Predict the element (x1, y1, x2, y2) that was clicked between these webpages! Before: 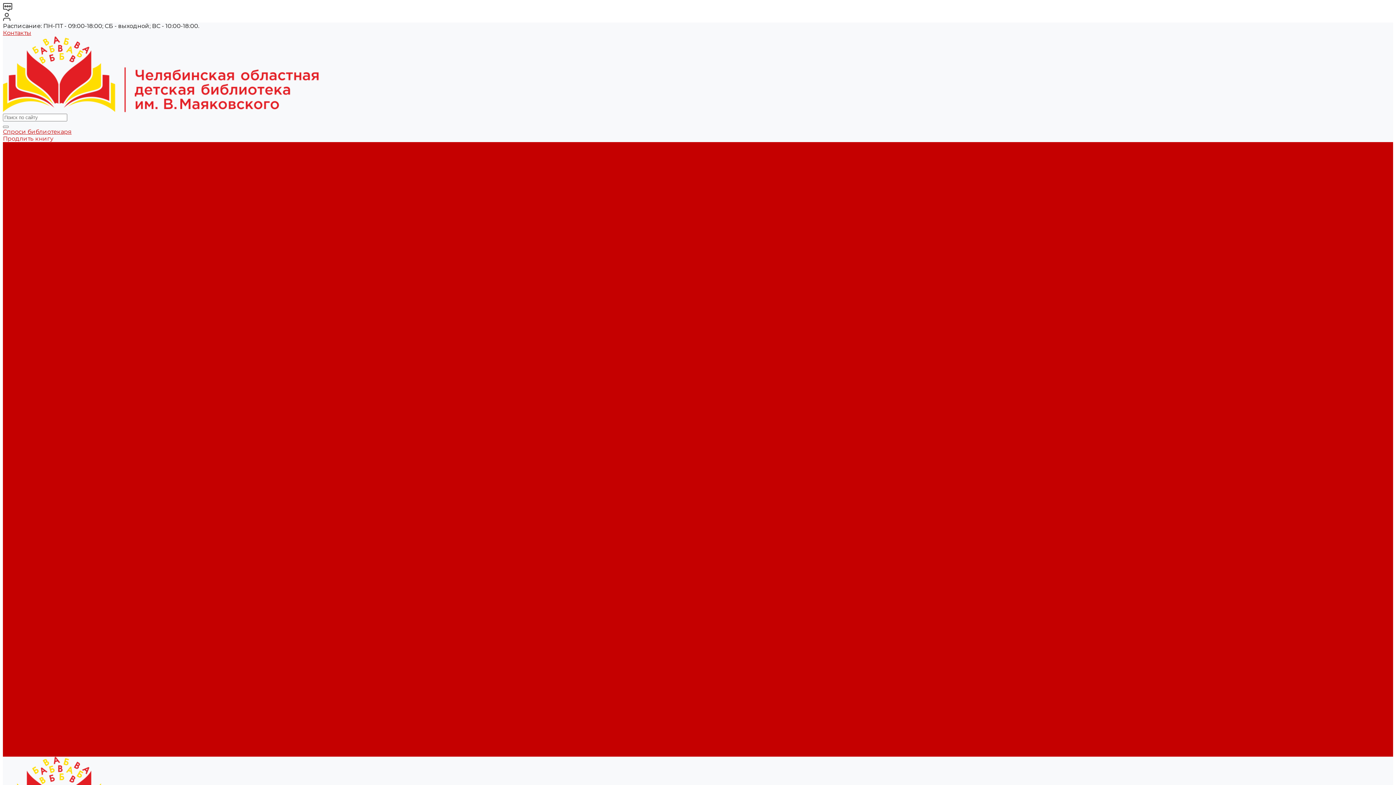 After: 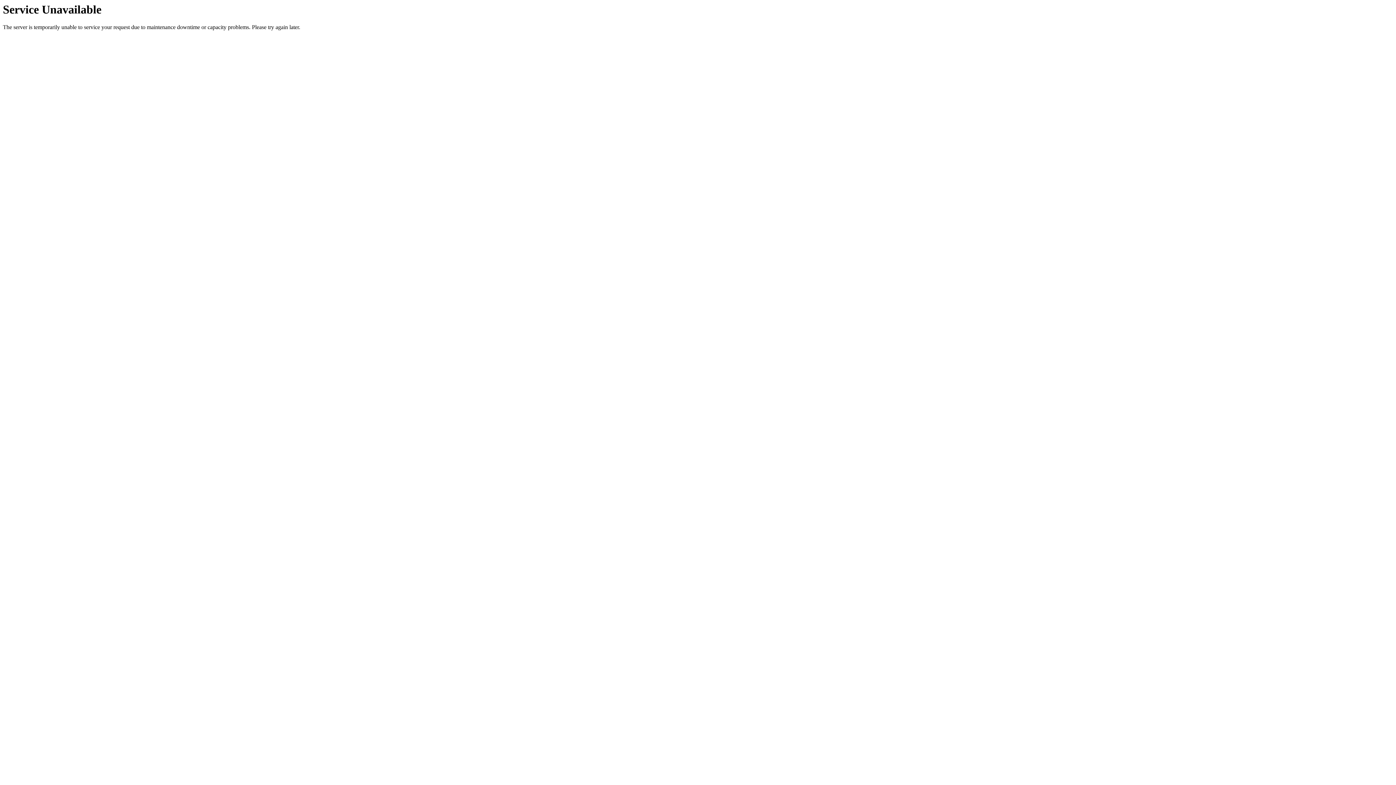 Action: bbox: (2, 176, 28, 183) label: Новости